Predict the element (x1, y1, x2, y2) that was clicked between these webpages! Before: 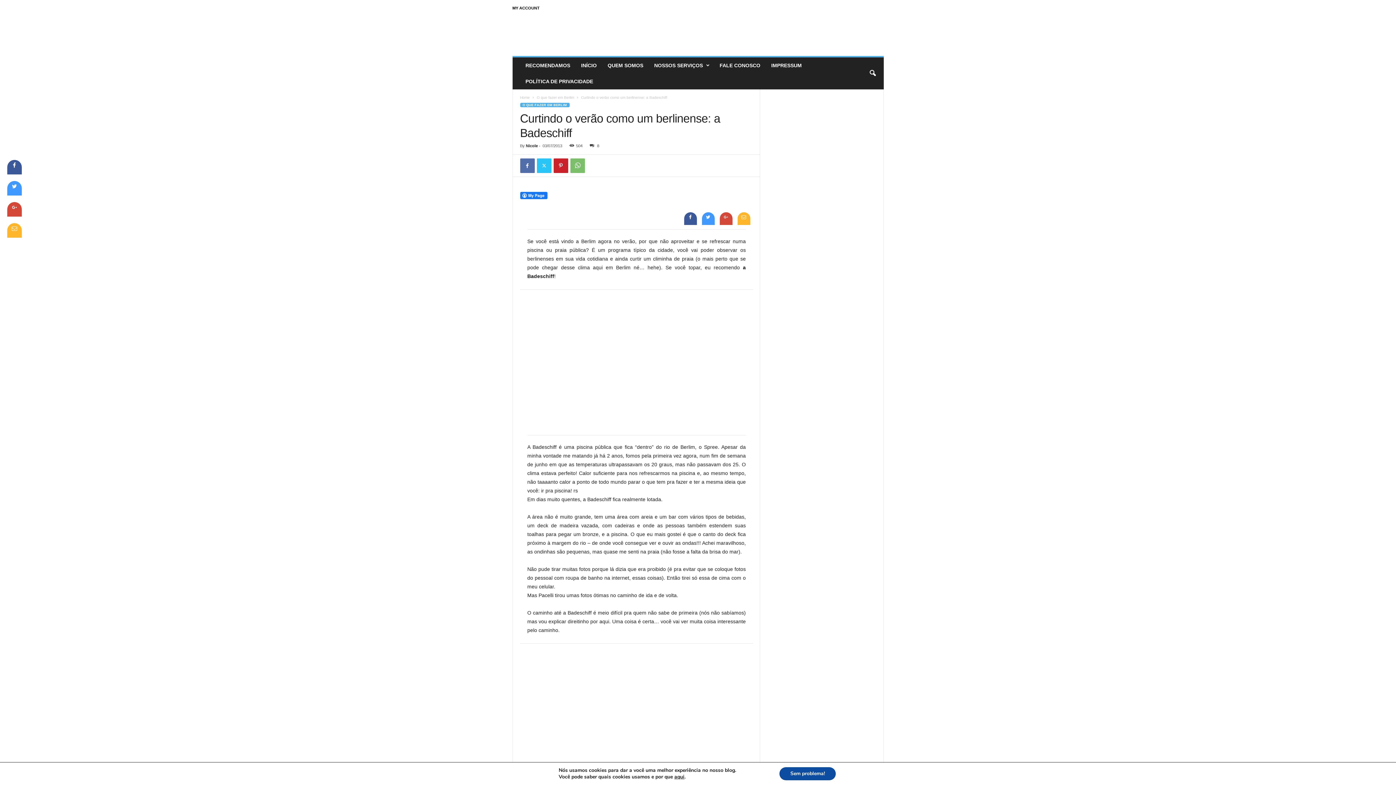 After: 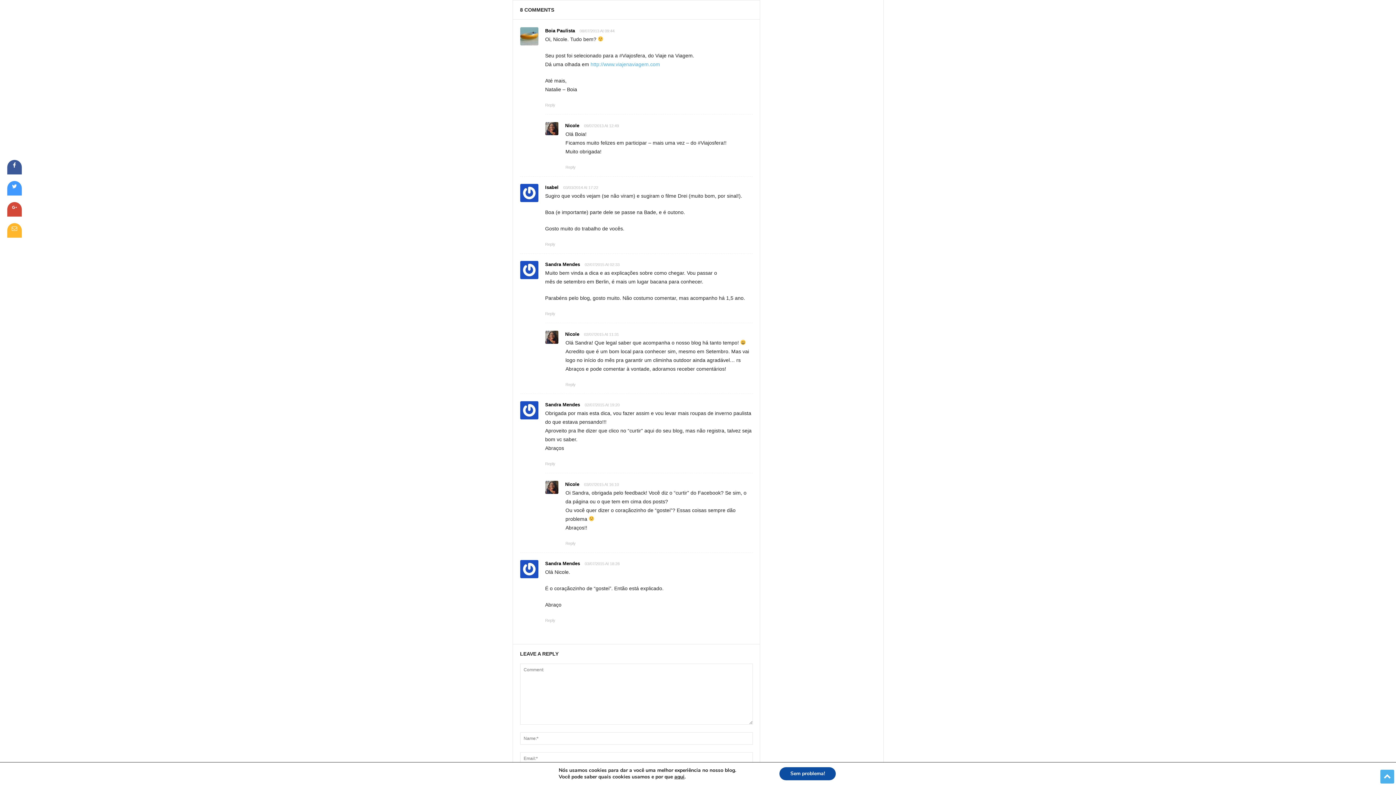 Action: label: 8 bbox: (587, 143, 599, 148)